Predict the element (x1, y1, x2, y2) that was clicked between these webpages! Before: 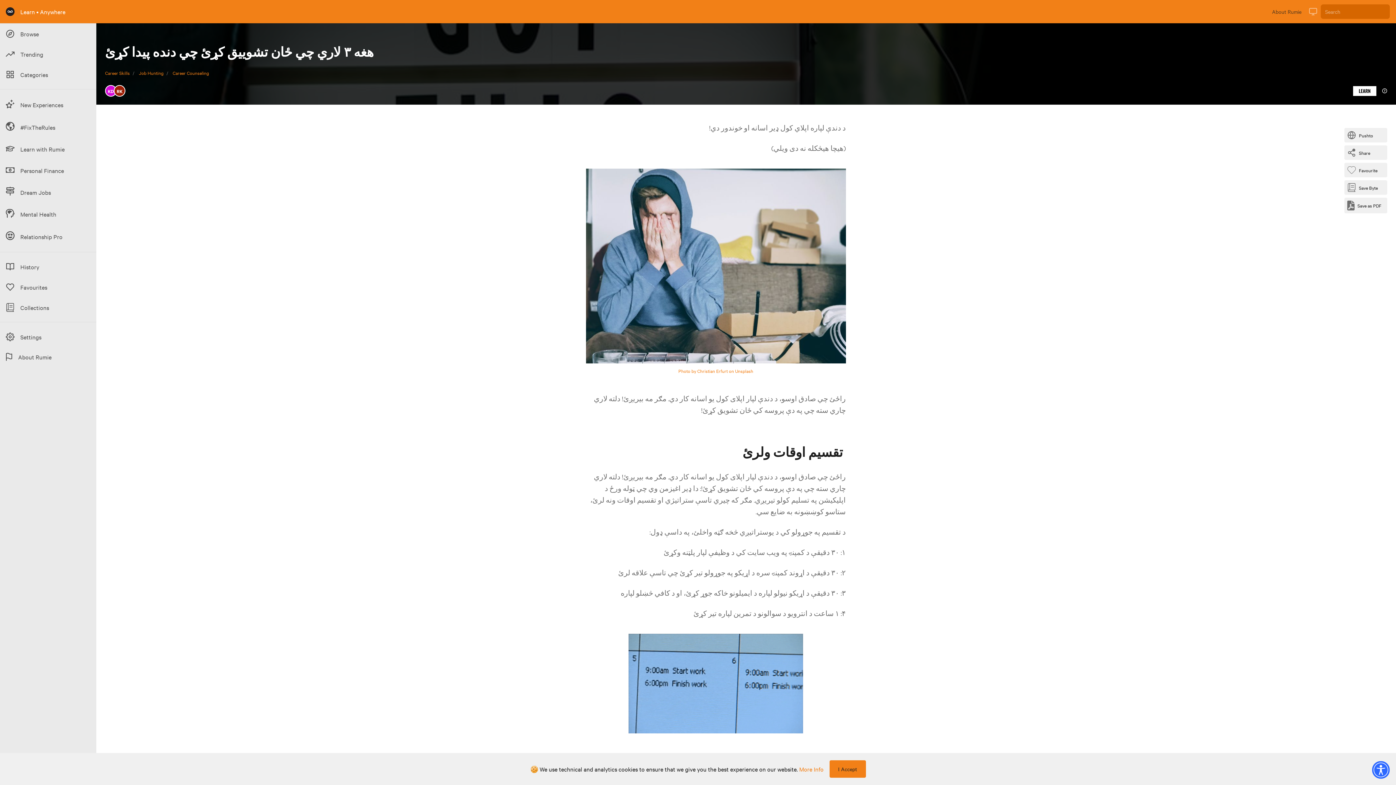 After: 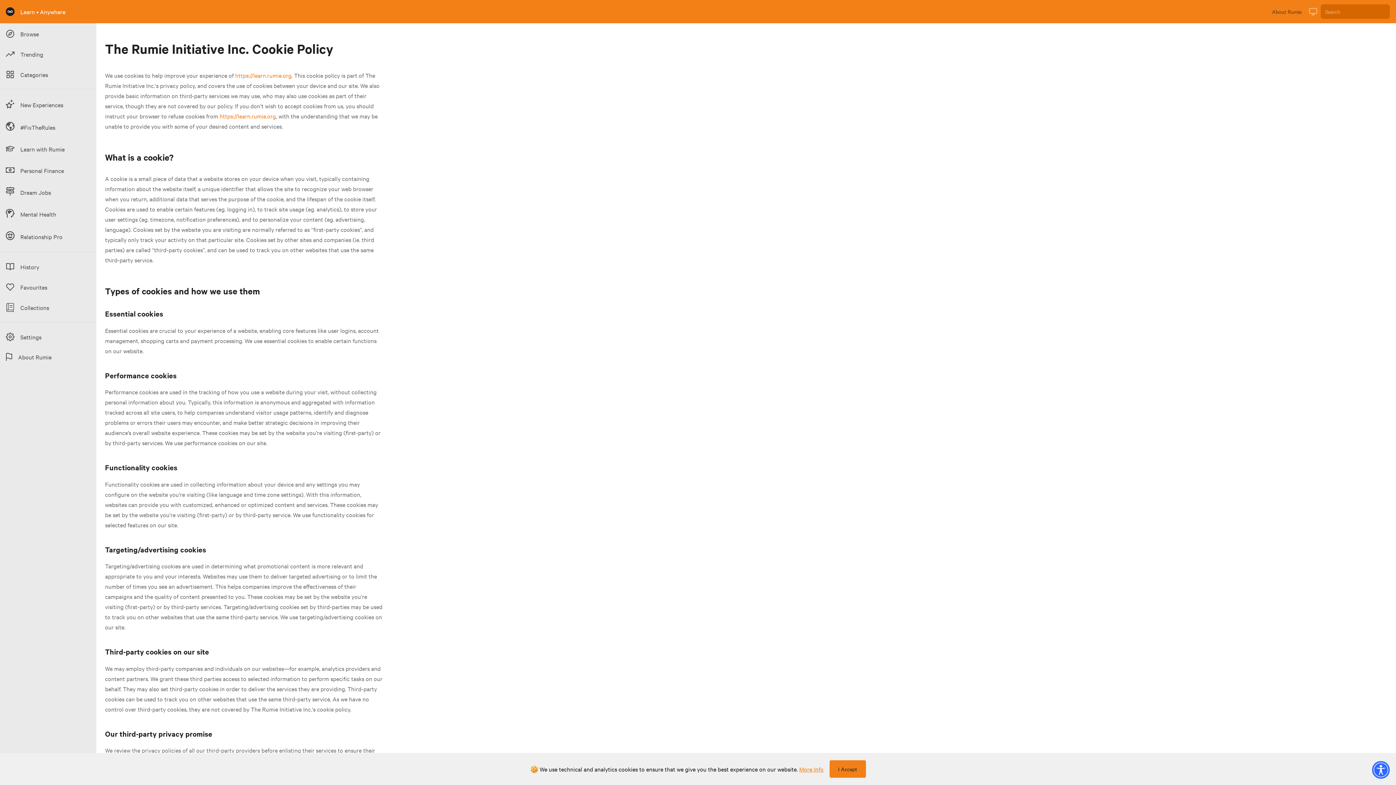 Action: label: More Info bbox: (799, 765, 823, 773)